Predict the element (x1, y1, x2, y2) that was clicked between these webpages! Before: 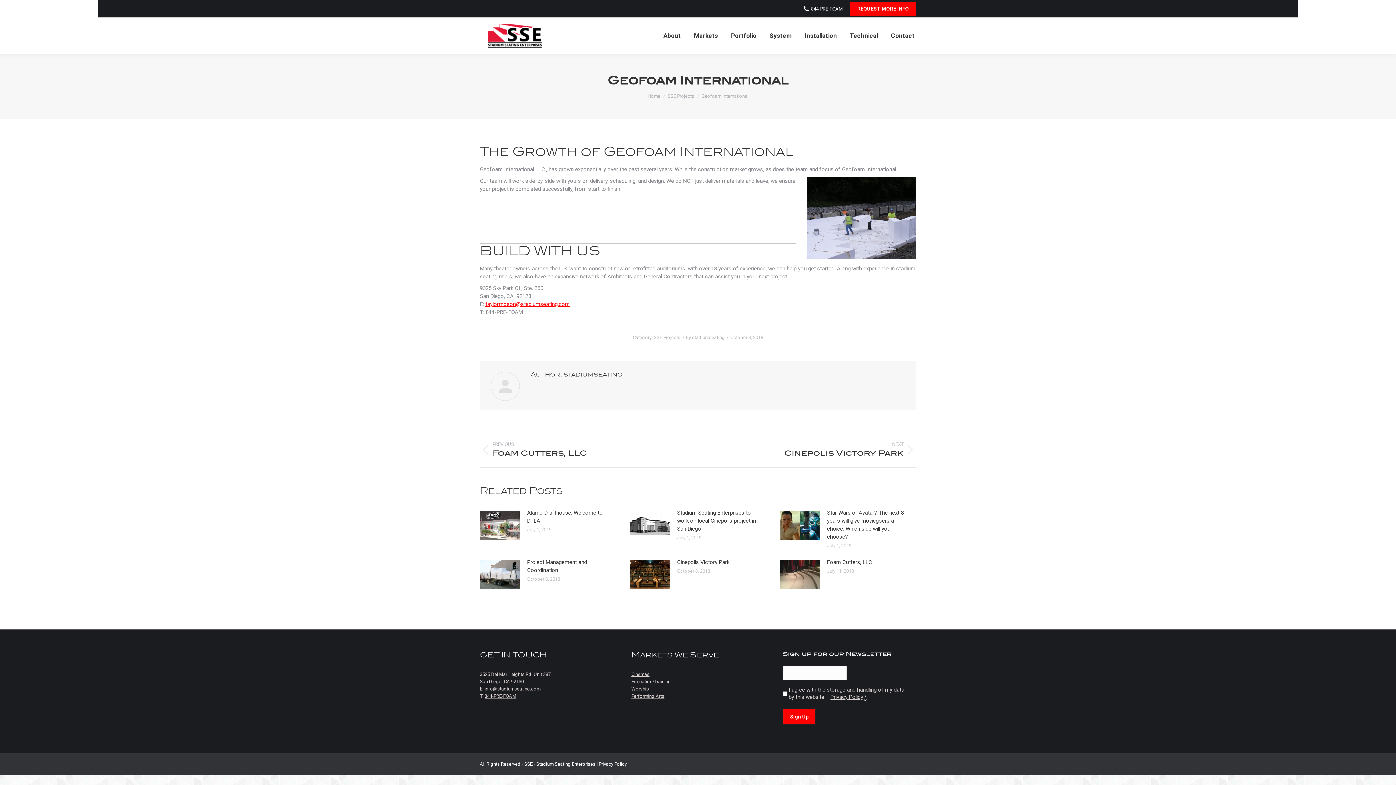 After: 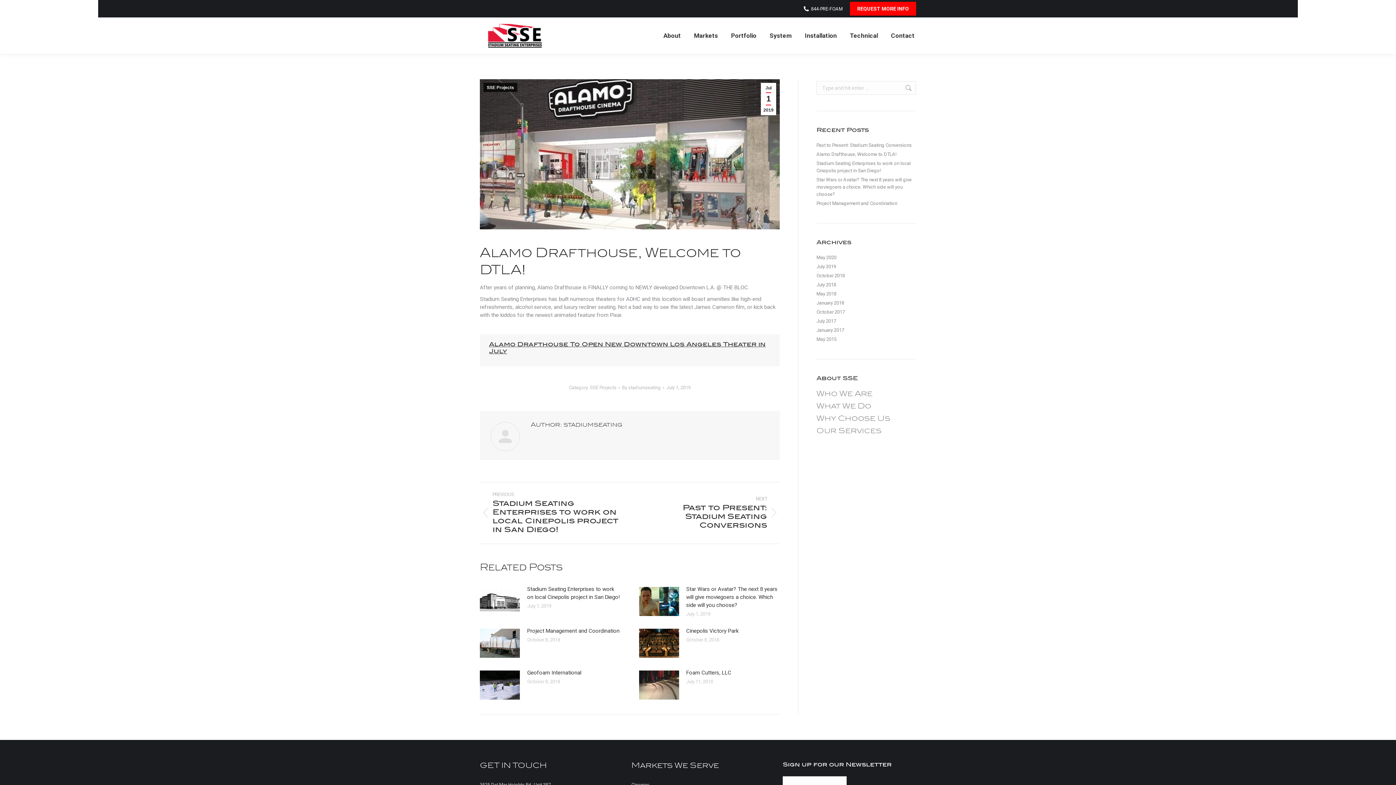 Action: bbox: (527, 509, 611, 525) label: Alamo Drafthouse, Welcome to DTLA!